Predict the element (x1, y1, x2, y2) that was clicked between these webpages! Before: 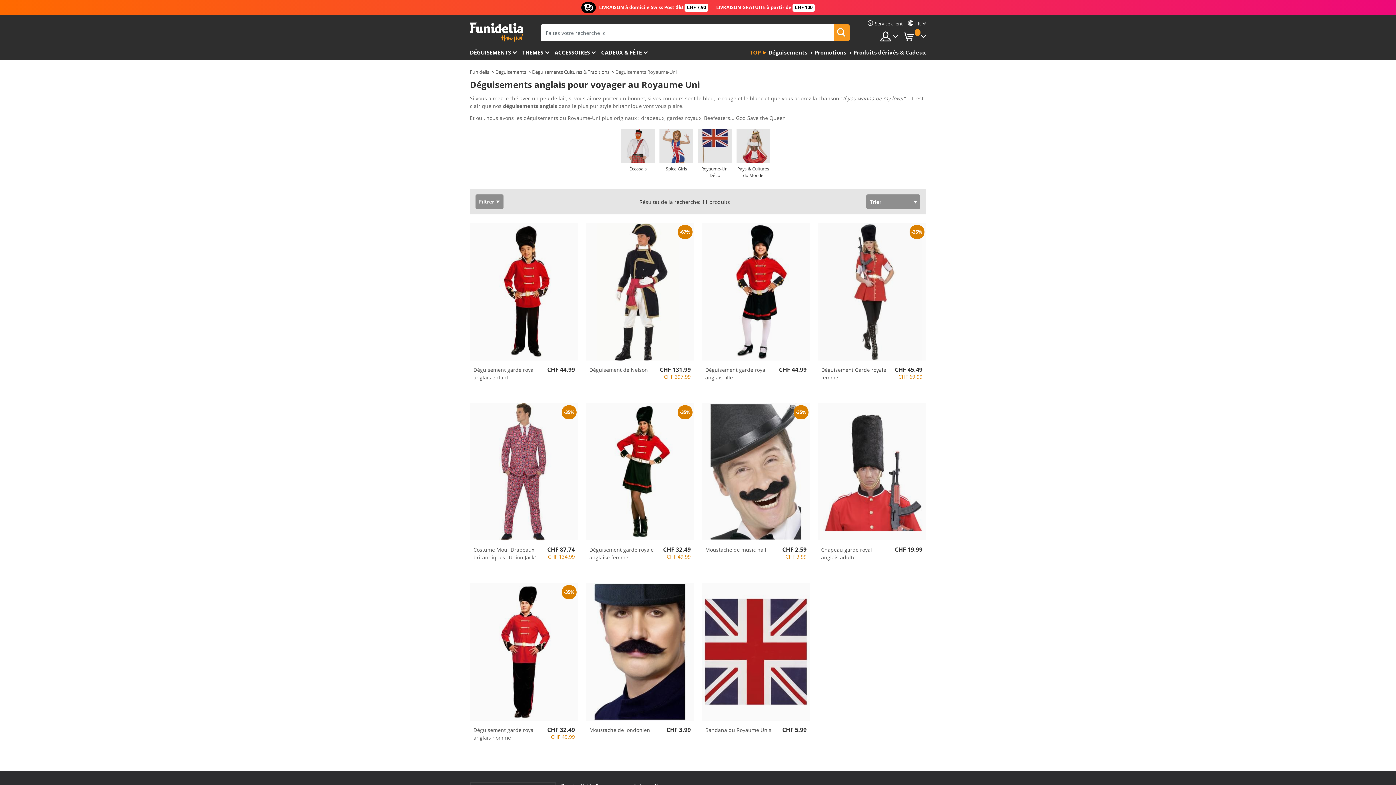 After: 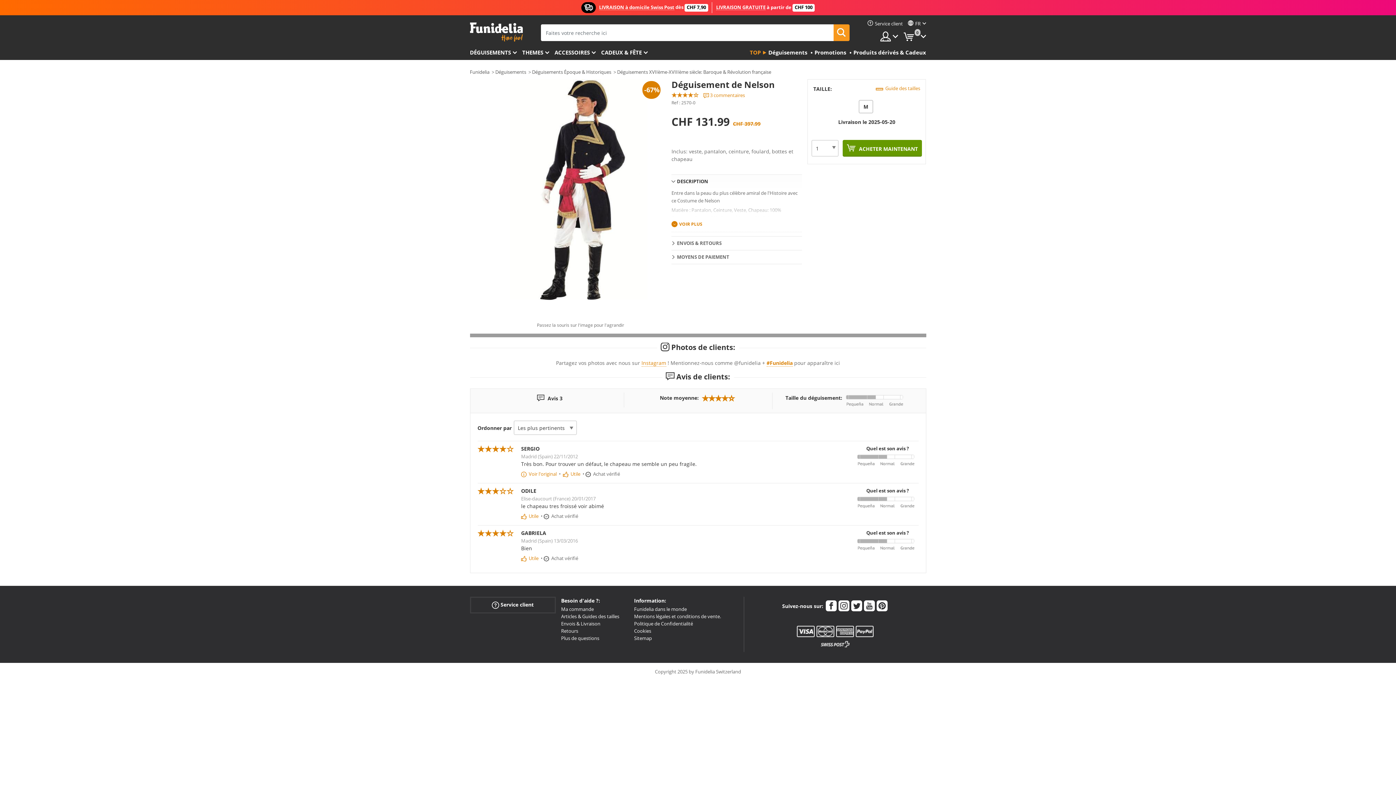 Action: bbox: (585, 223, 694, 360)